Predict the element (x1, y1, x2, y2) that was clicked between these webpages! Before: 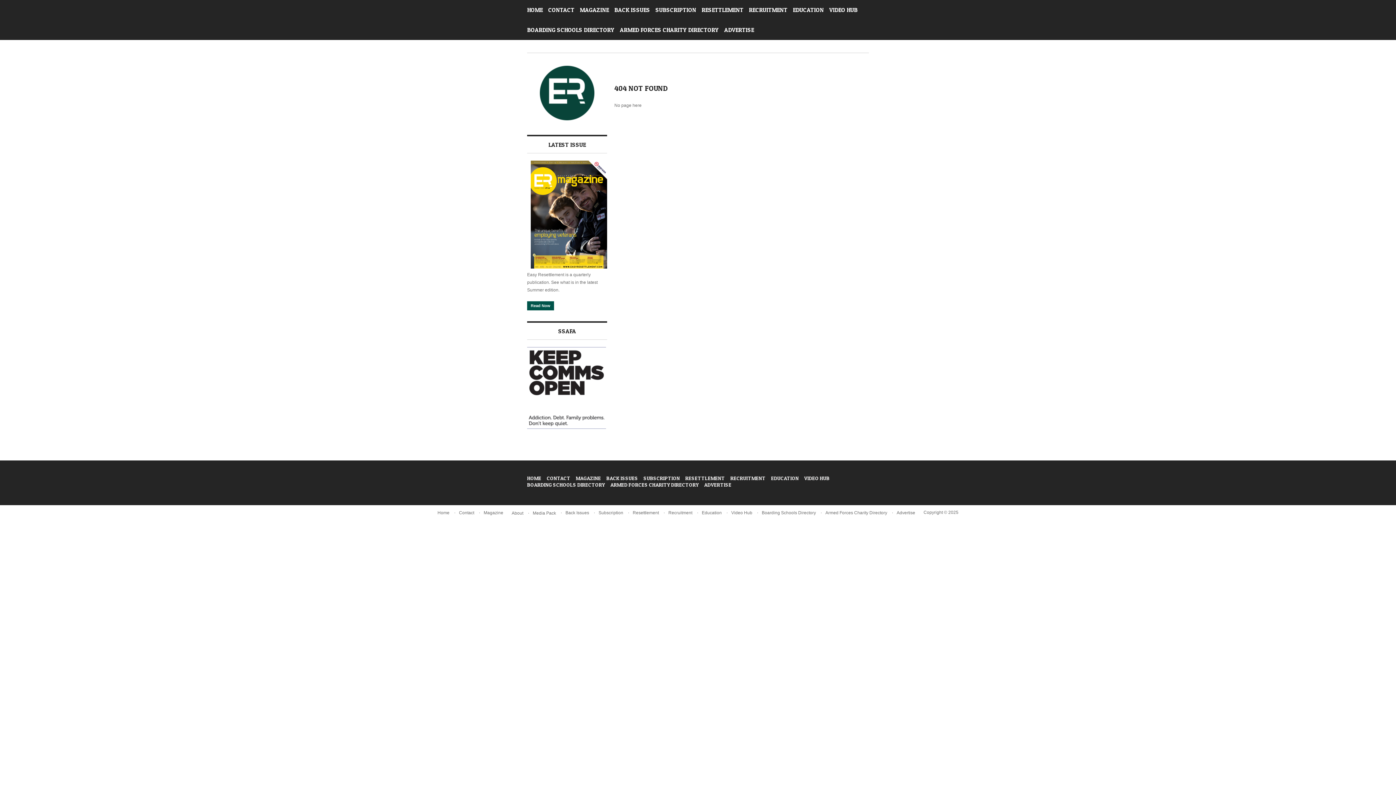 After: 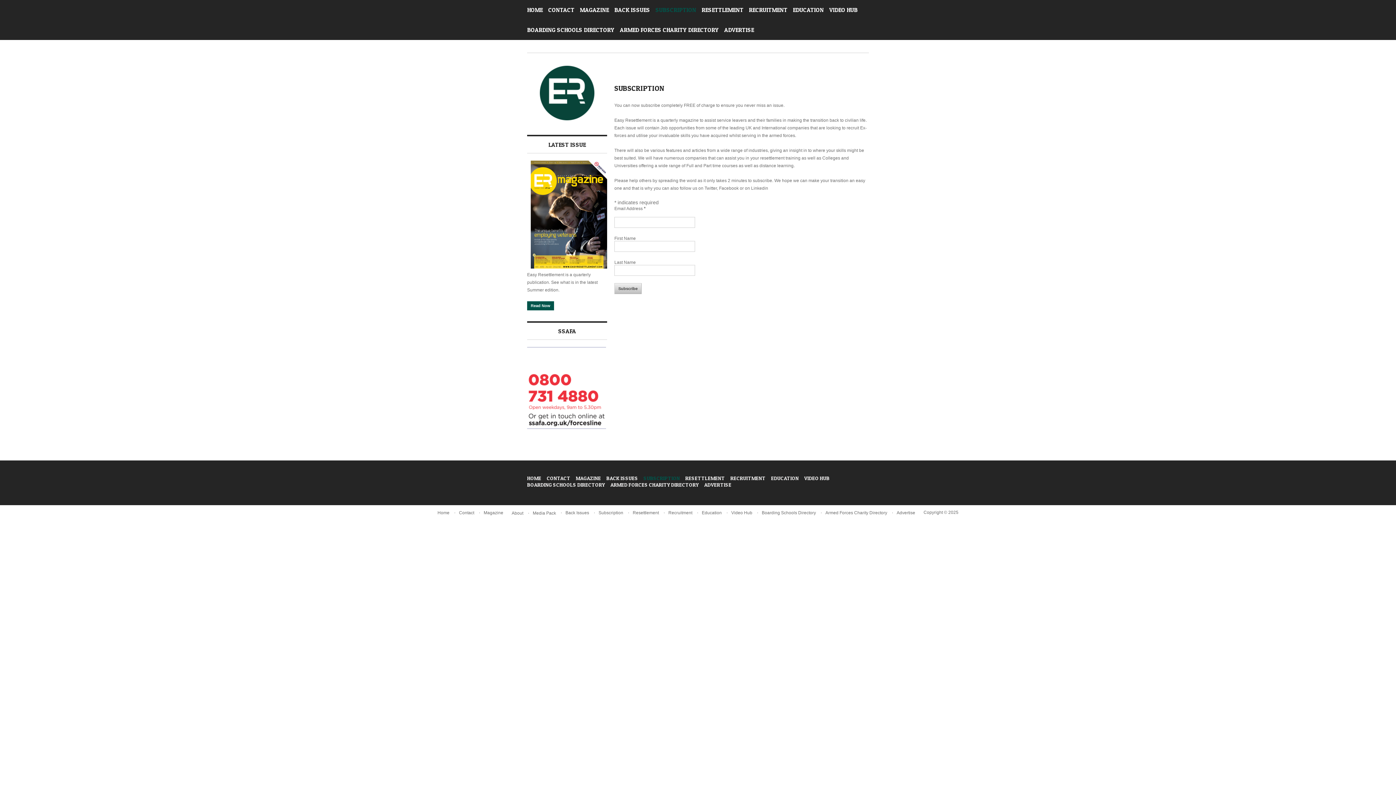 Action: label: Subscription bbox: (598, 510, 623, 515)